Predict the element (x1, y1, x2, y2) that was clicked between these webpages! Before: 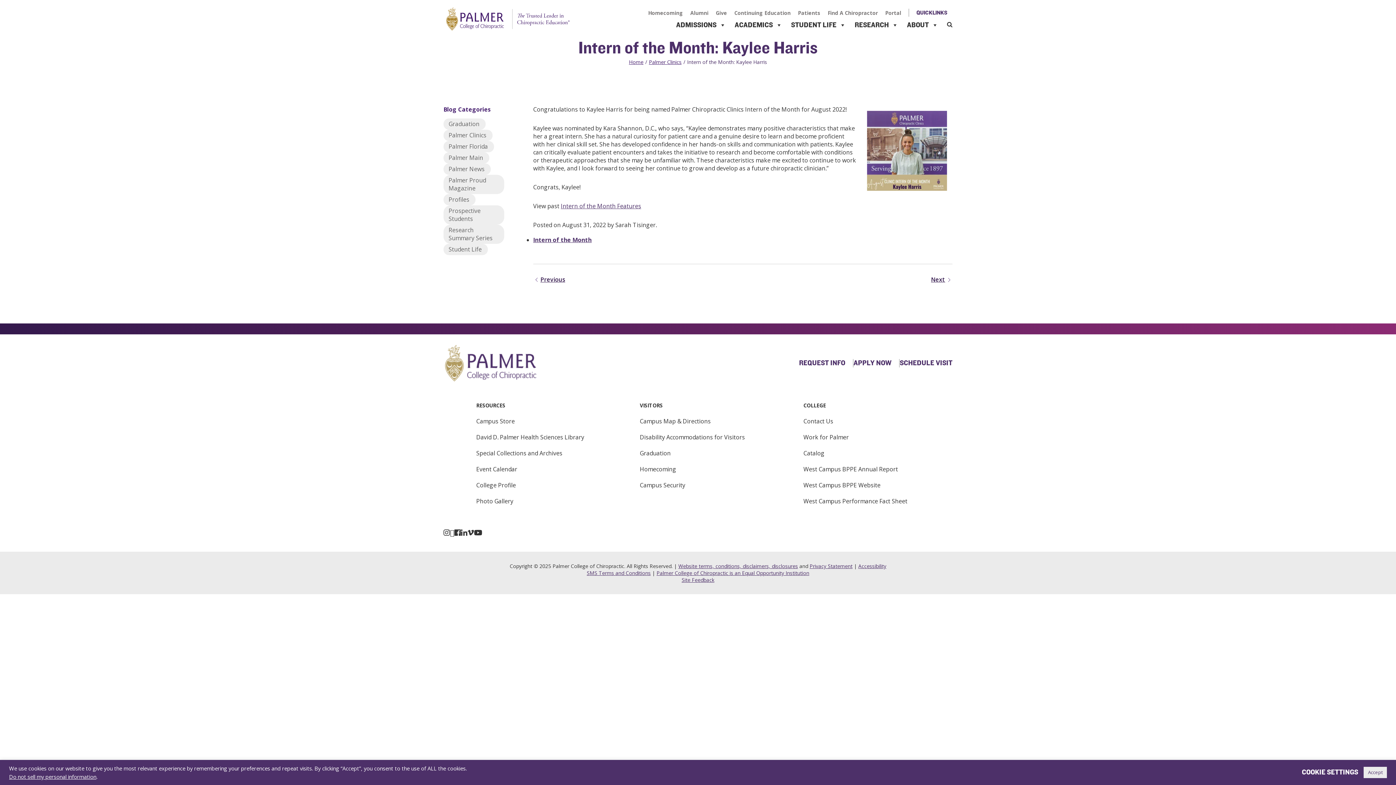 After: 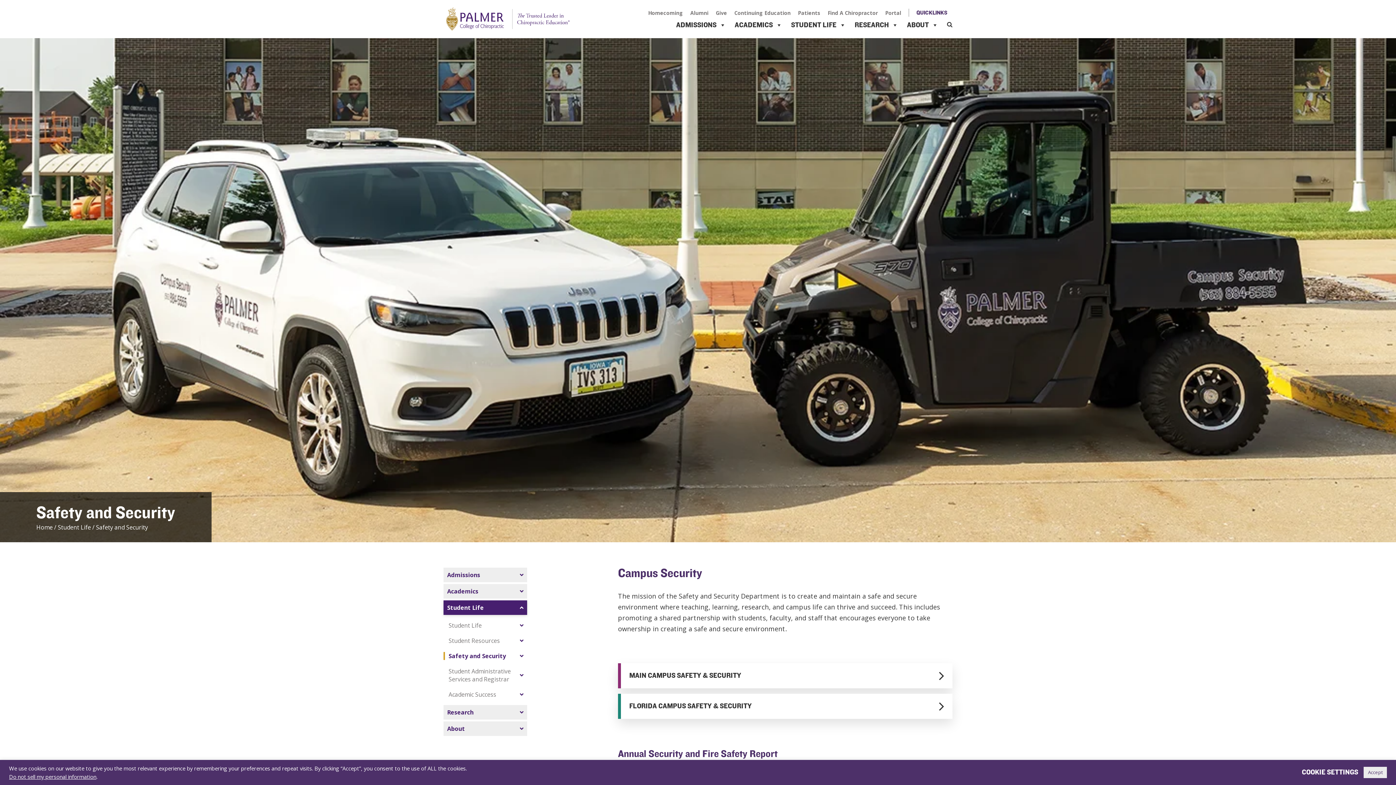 Action: label: Campus Security bbox: (640, 481, 685, 489)